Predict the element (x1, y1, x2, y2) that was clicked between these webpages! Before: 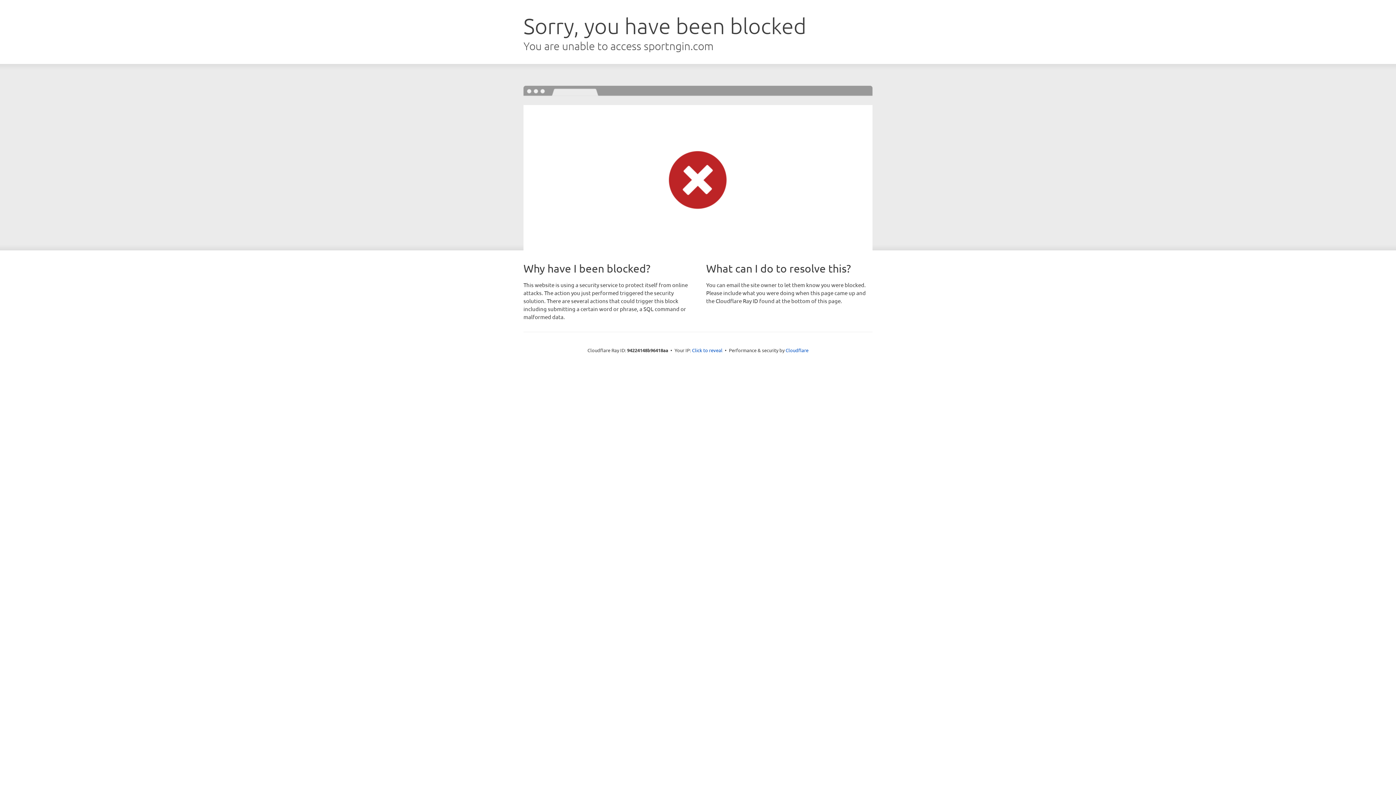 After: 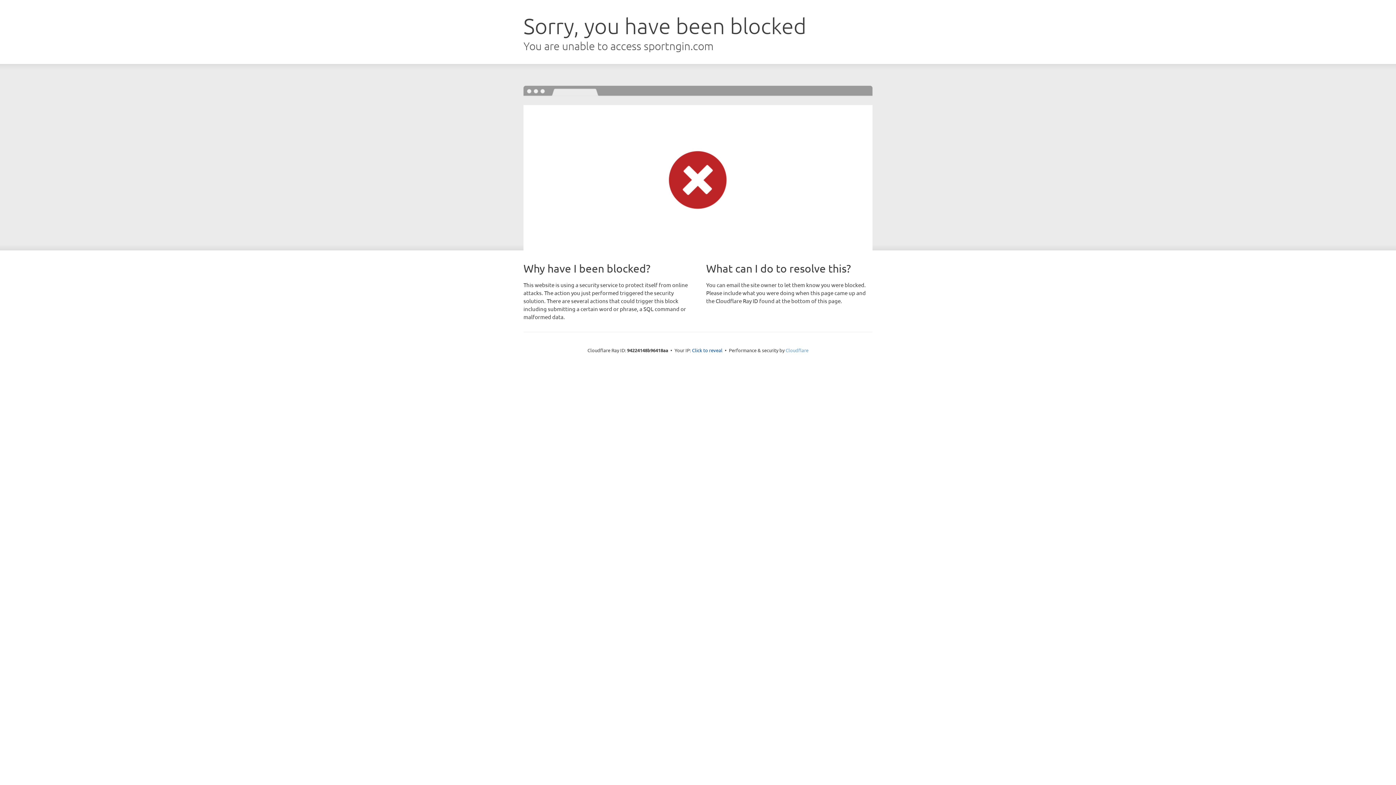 Action: bbox: (785, 347, 808, 353) label: Cloudflare